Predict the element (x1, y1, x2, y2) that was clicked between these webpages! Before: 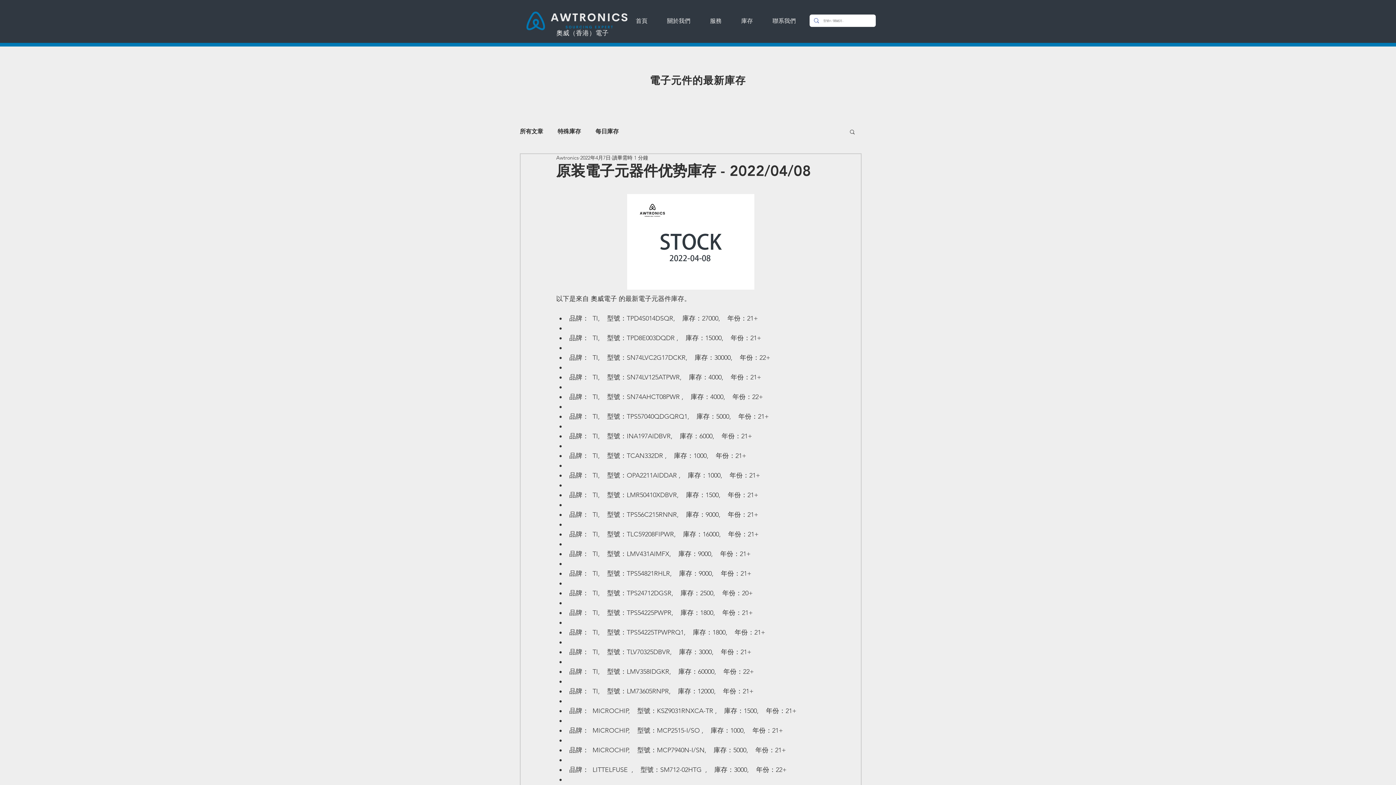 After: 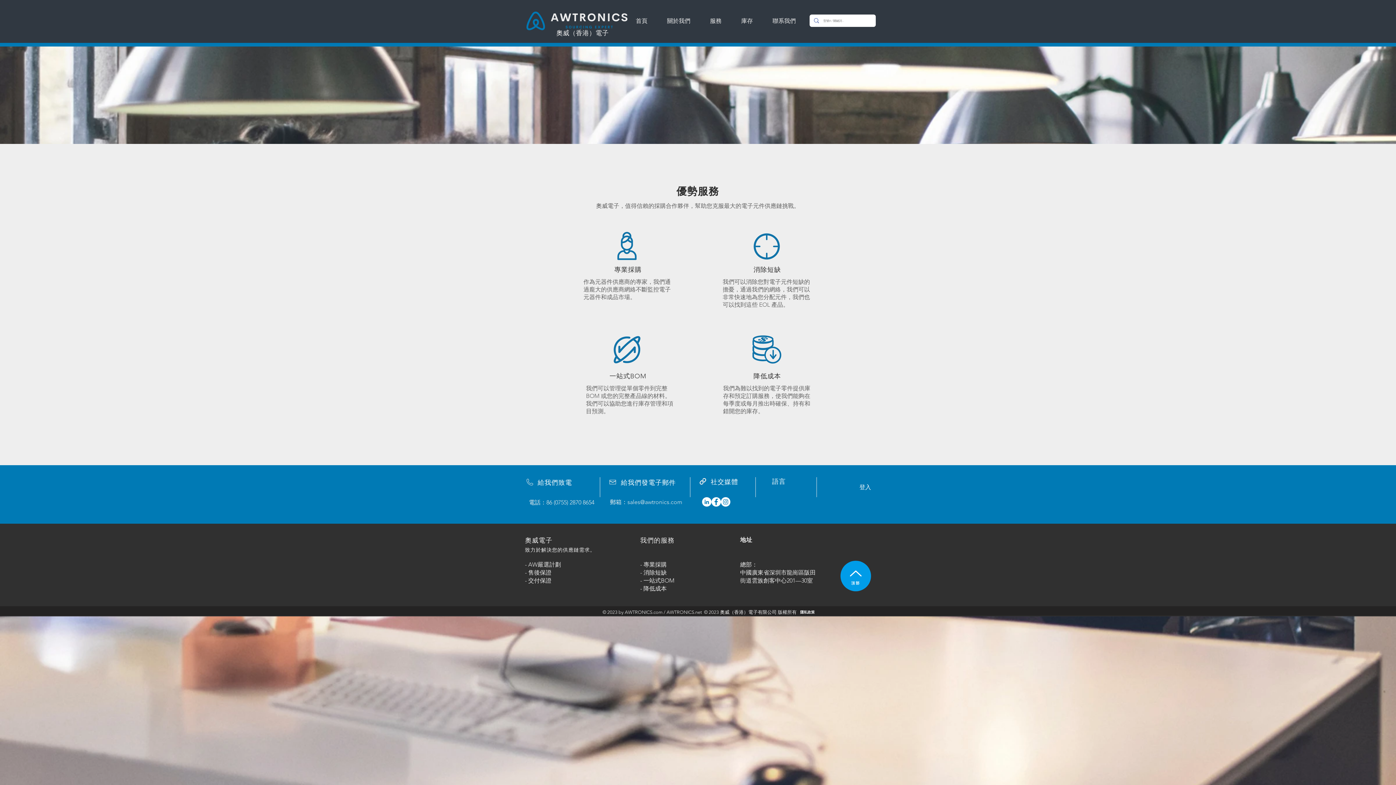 Action: label: 服務 bbox: (704, 14, 736, 26)